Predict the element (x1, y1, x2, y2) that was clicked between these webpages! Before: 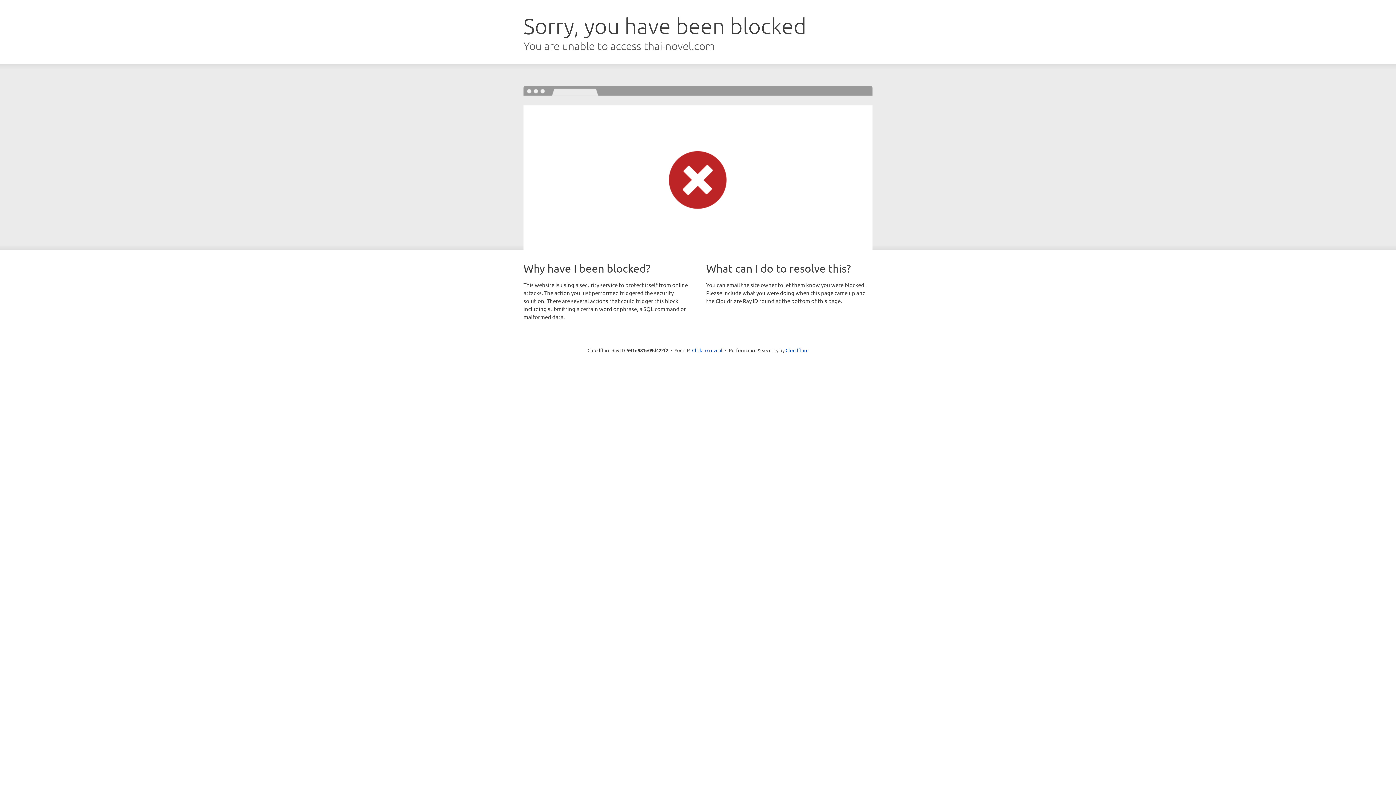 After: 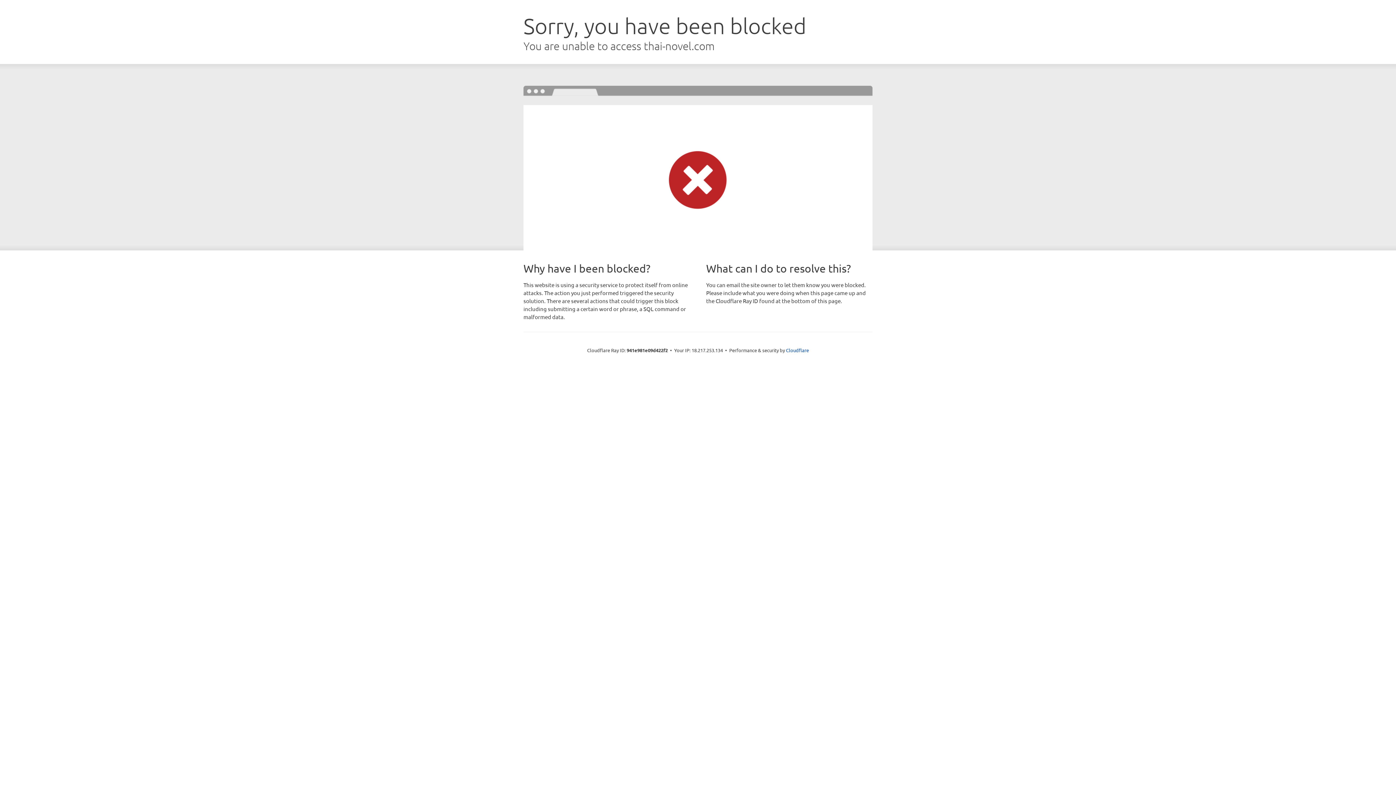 Action: bbox: (692, 346, 722, 353) label: Click to reveal